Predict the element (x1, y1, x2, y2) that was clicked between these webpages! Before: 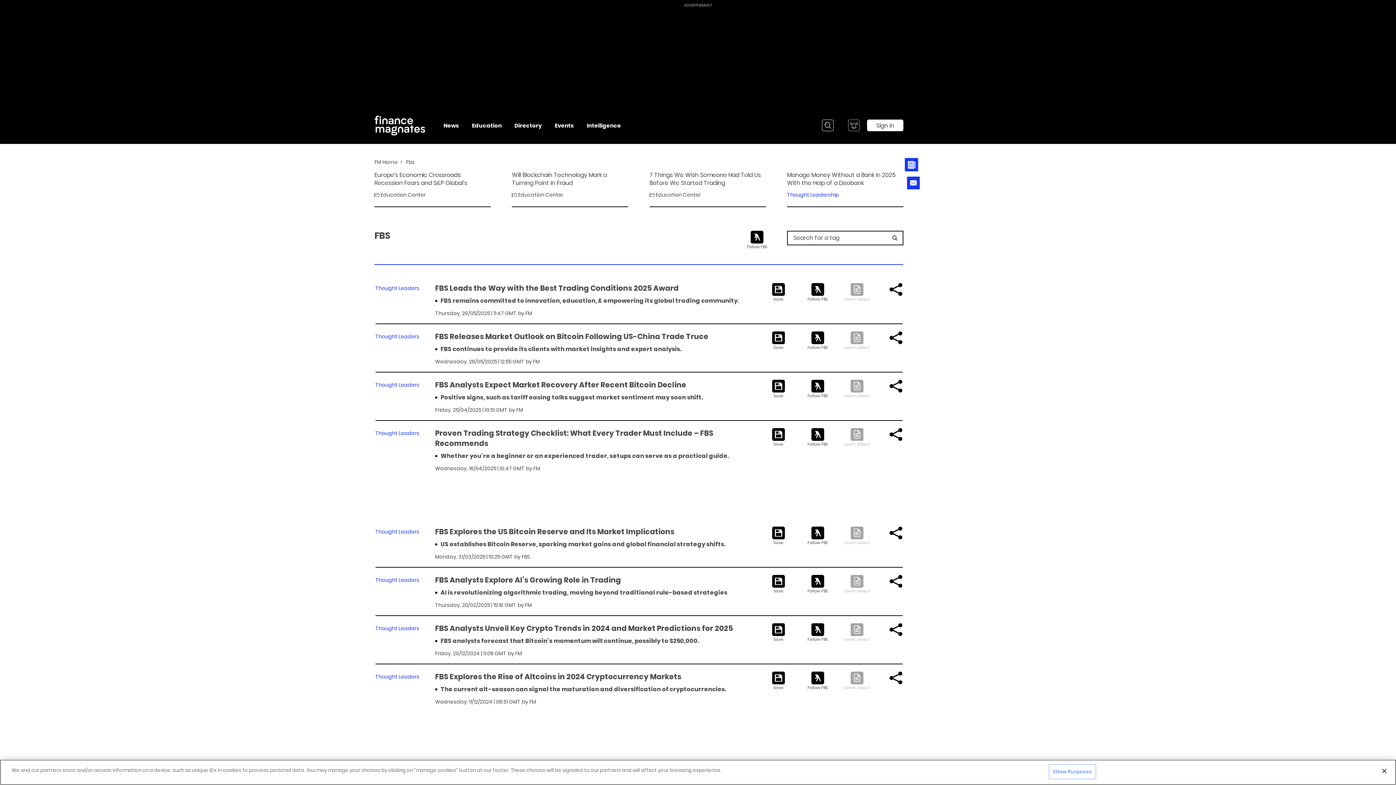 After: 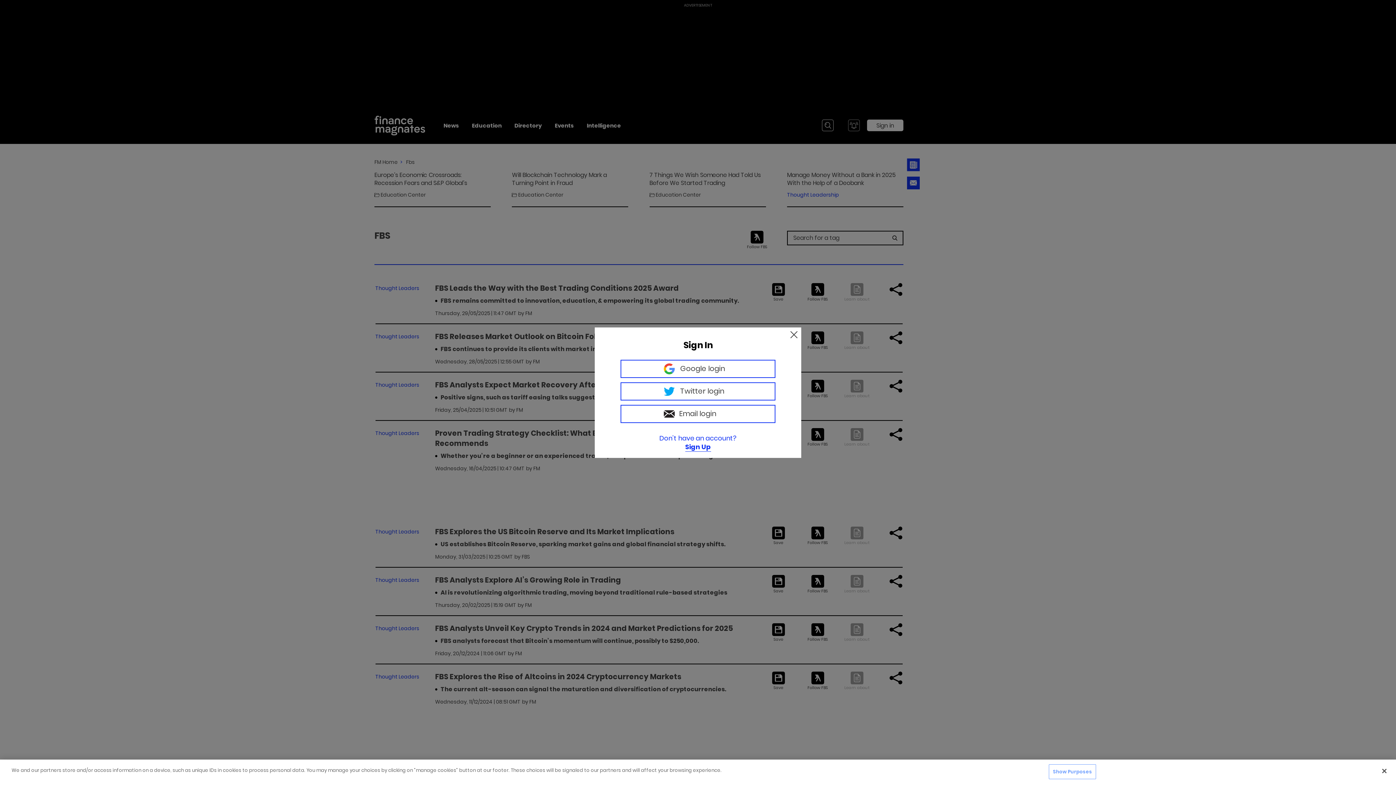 Action: label: Save bbox: (772, 331, 784, 350)